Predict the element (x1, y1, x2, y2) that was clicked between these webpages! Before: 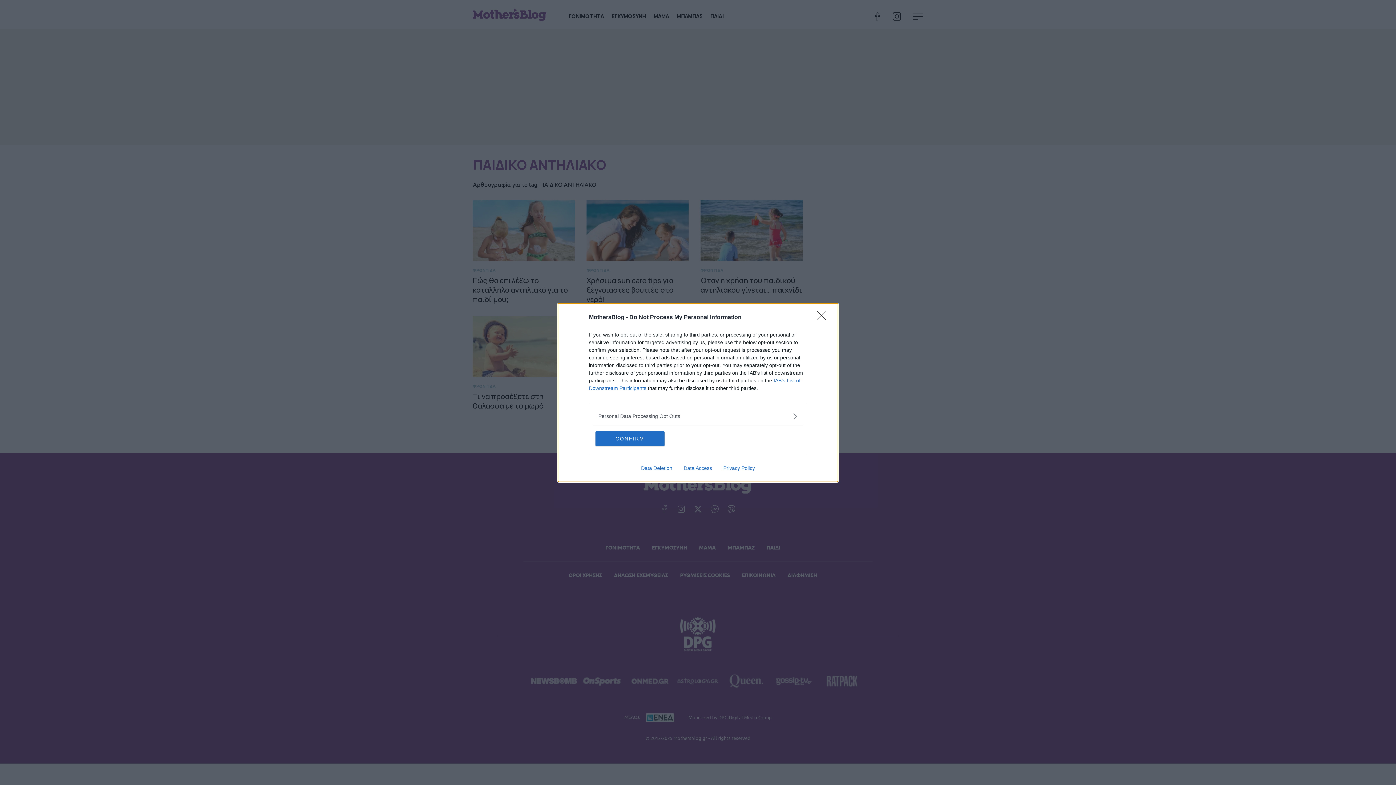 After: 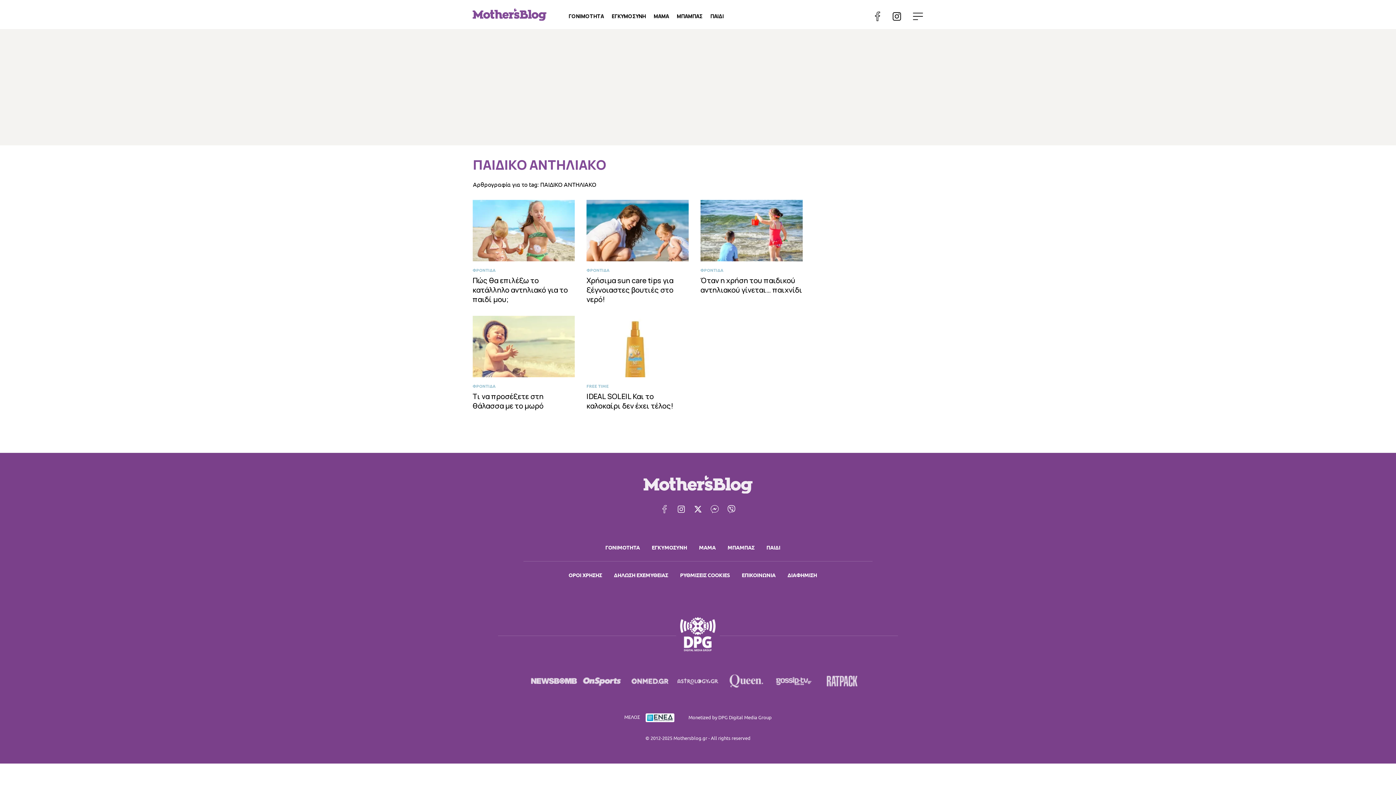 Action: bbox: (817, 310, 830, 324) label: Close